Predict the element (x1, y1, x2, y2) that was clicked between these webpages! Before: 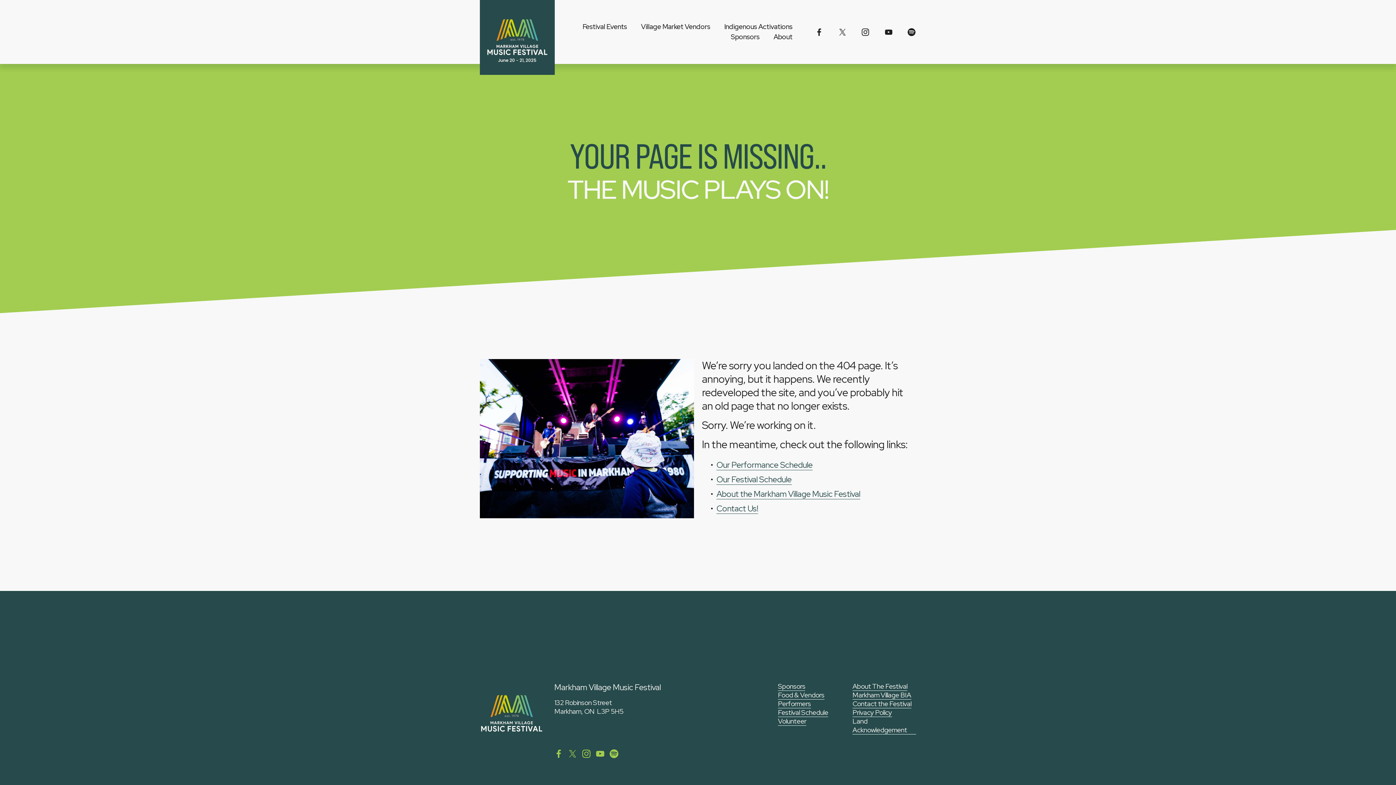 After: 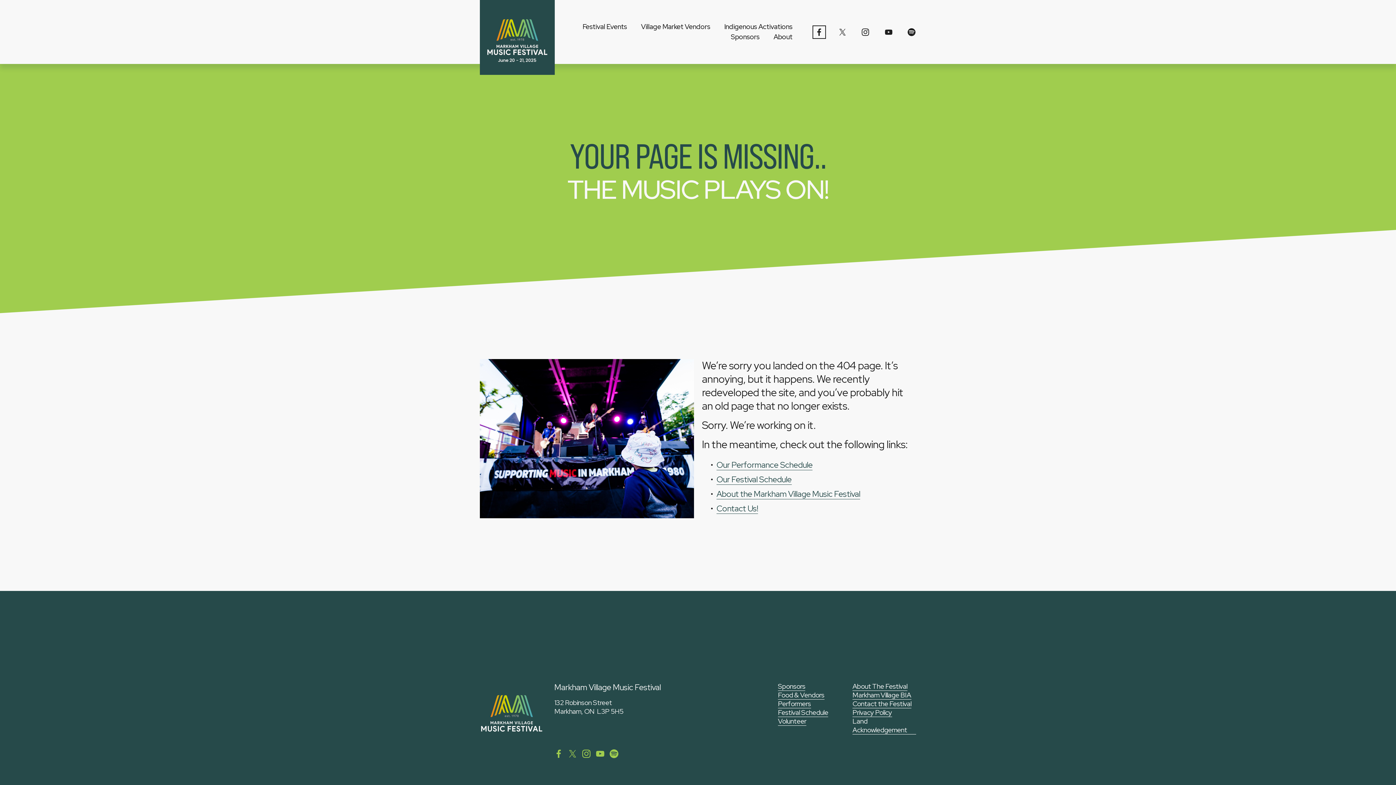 Action: bbox: (815, 27, 824, 36) label: Facebook